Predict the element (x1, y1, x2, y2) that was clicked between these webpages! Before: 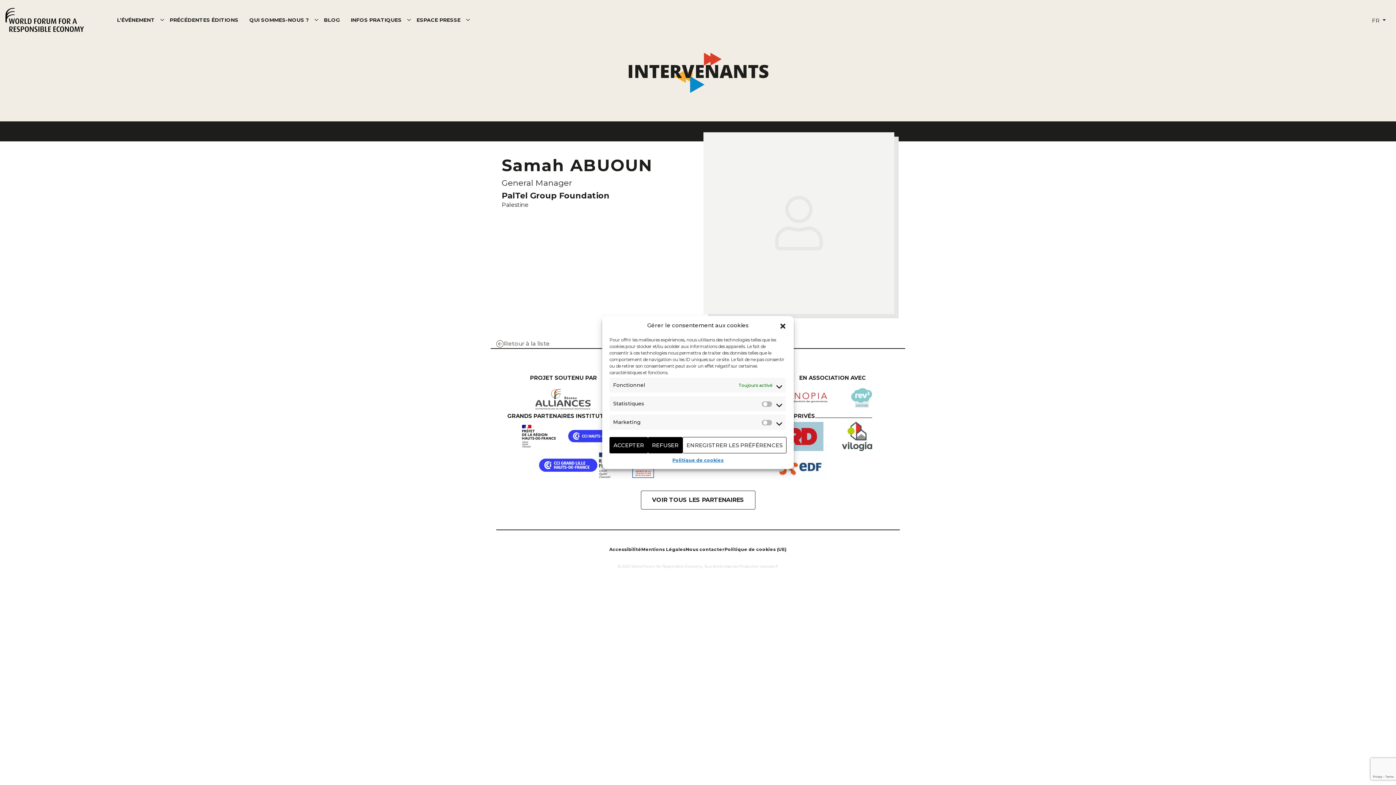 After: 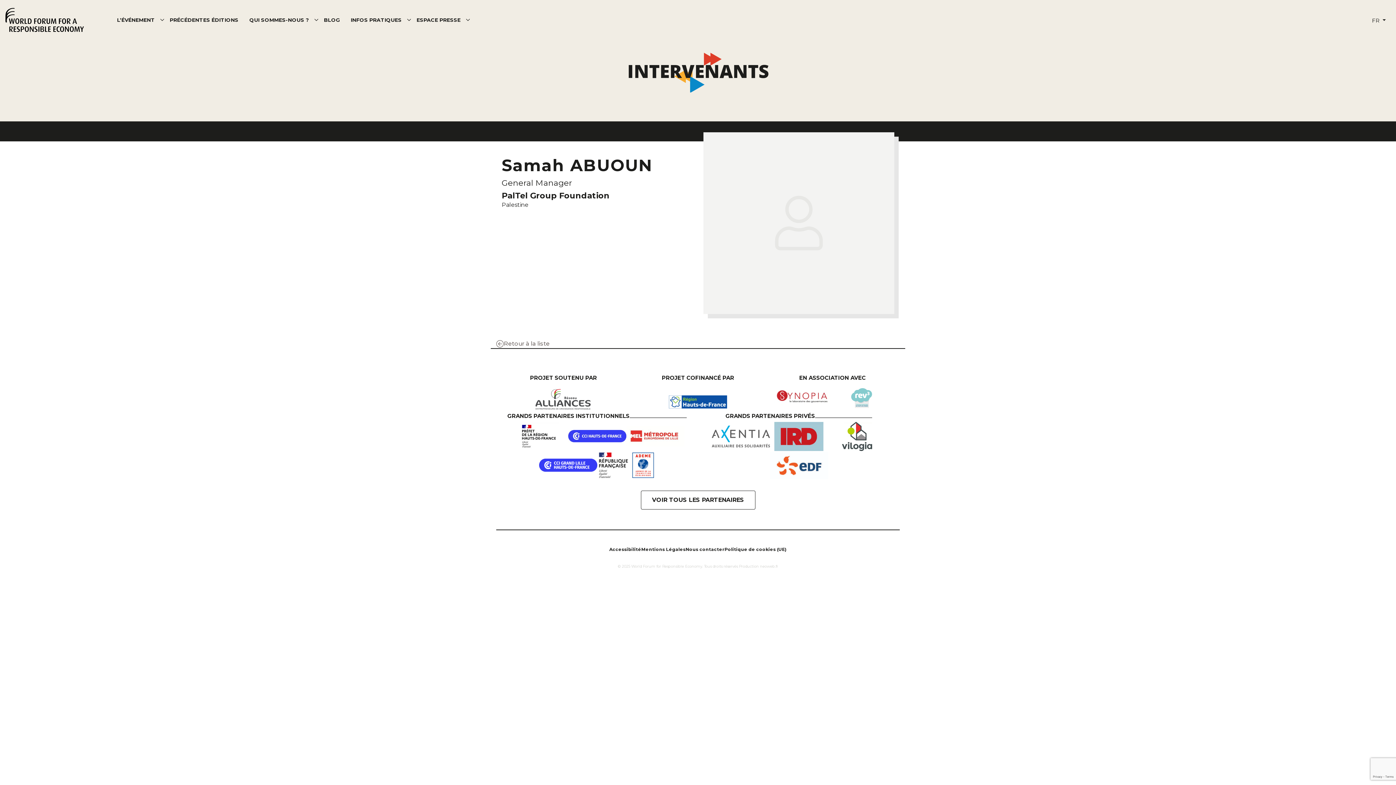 Action: label: ENREGISTRER LES PRÉFÉRENCES bbox: (682, 437, 786, 453)